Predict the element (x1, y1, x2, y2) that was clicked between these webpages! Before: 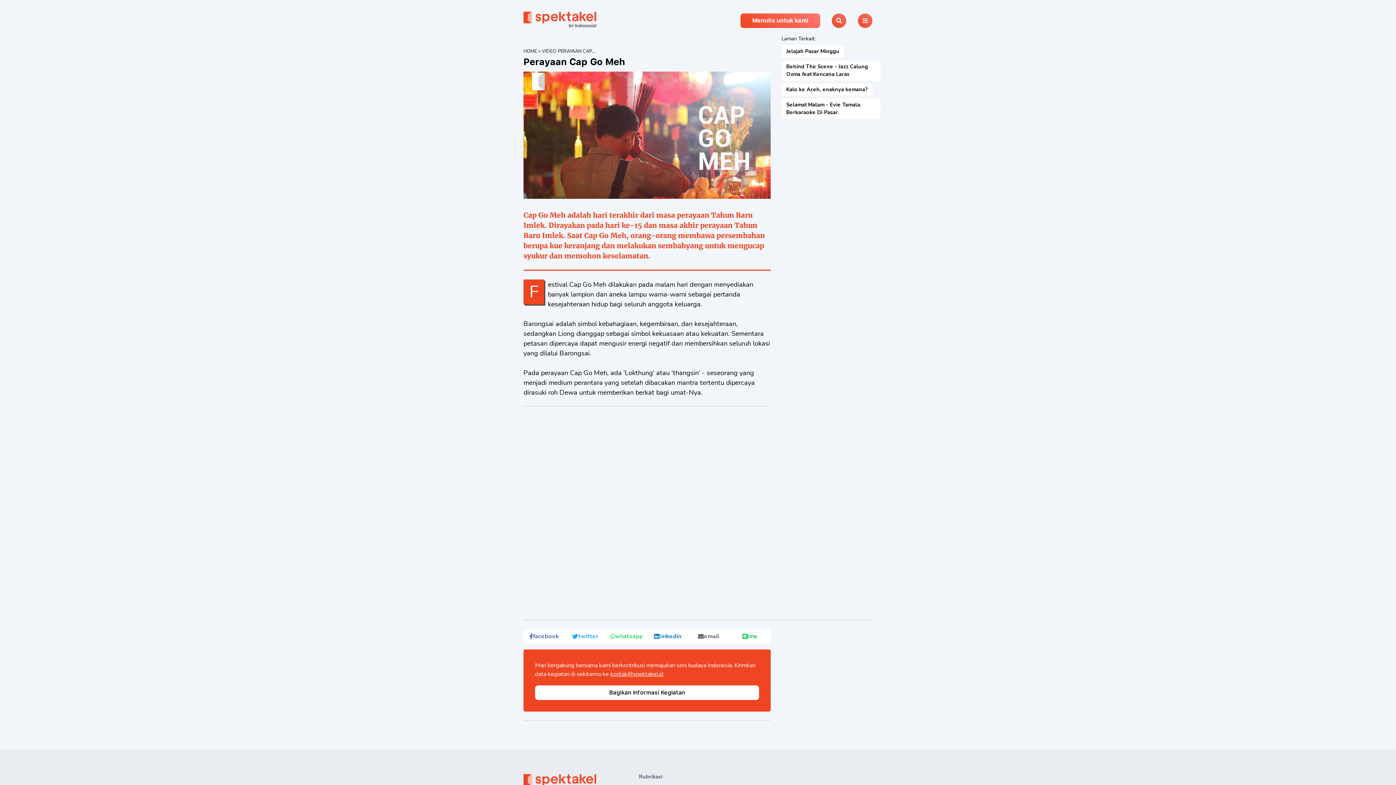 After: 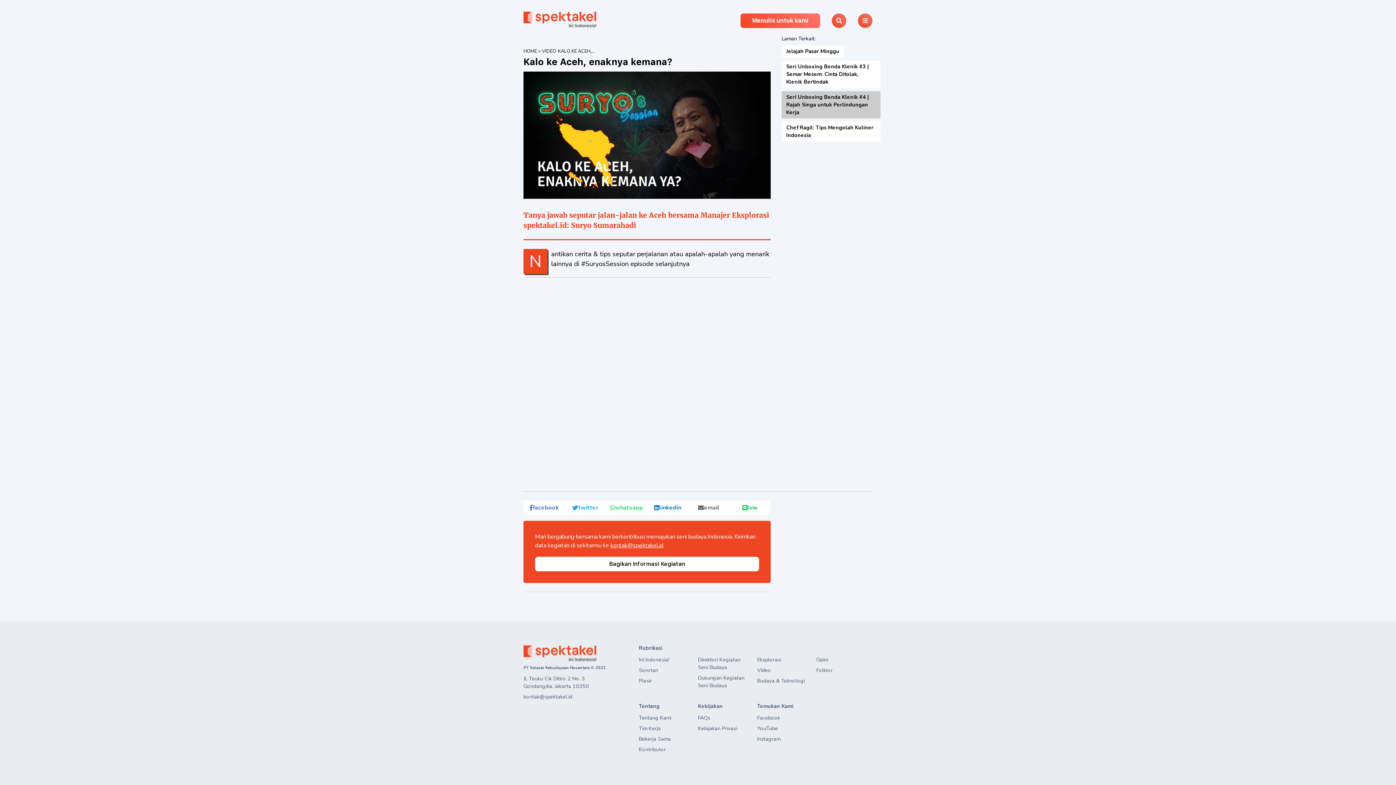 Action: label: Kalo ke Aceh, enaknya kemana? bbox: (781, 83, 875, 98)